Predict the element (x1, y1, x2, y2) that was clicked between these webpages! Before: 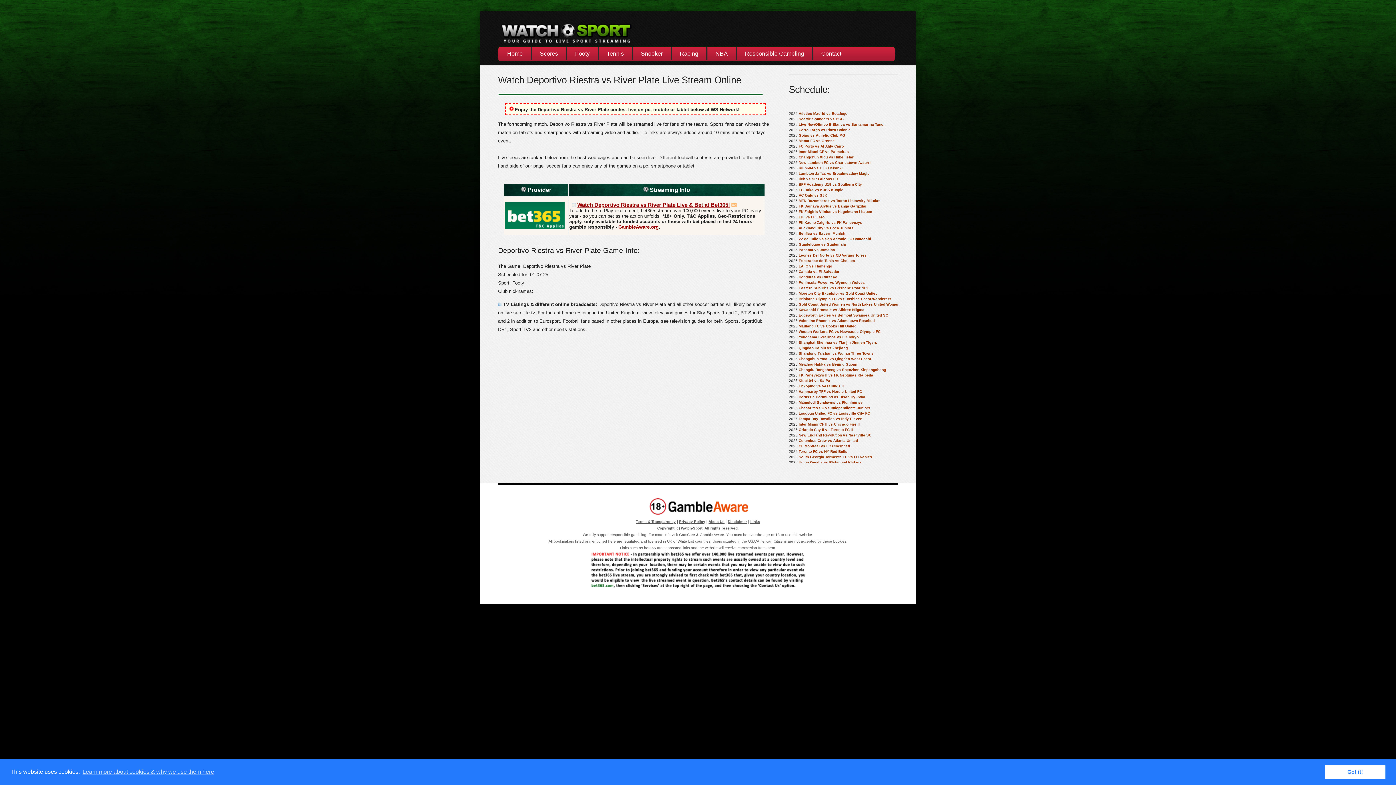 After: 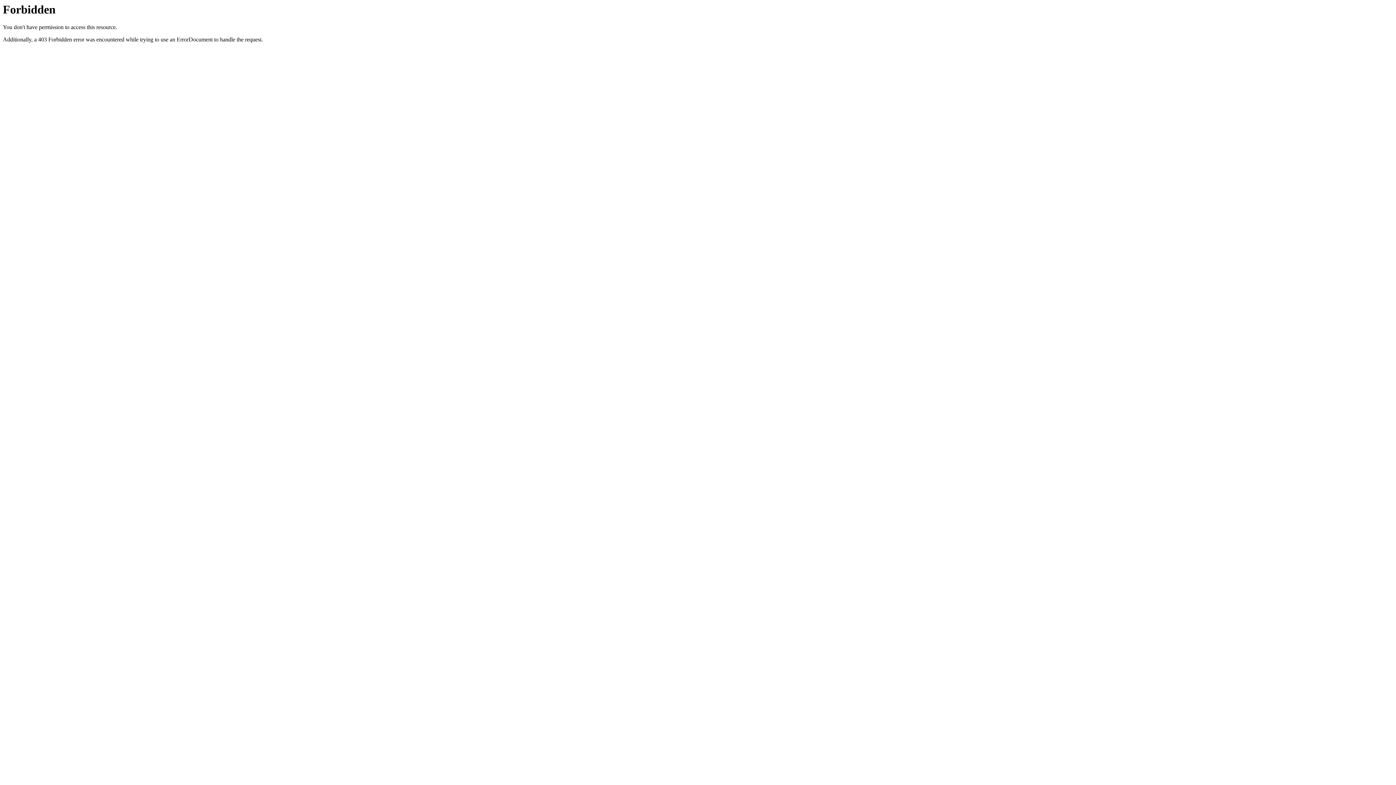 Action: bbox: (739, 47, 810, 60) label: Responsible Gambling